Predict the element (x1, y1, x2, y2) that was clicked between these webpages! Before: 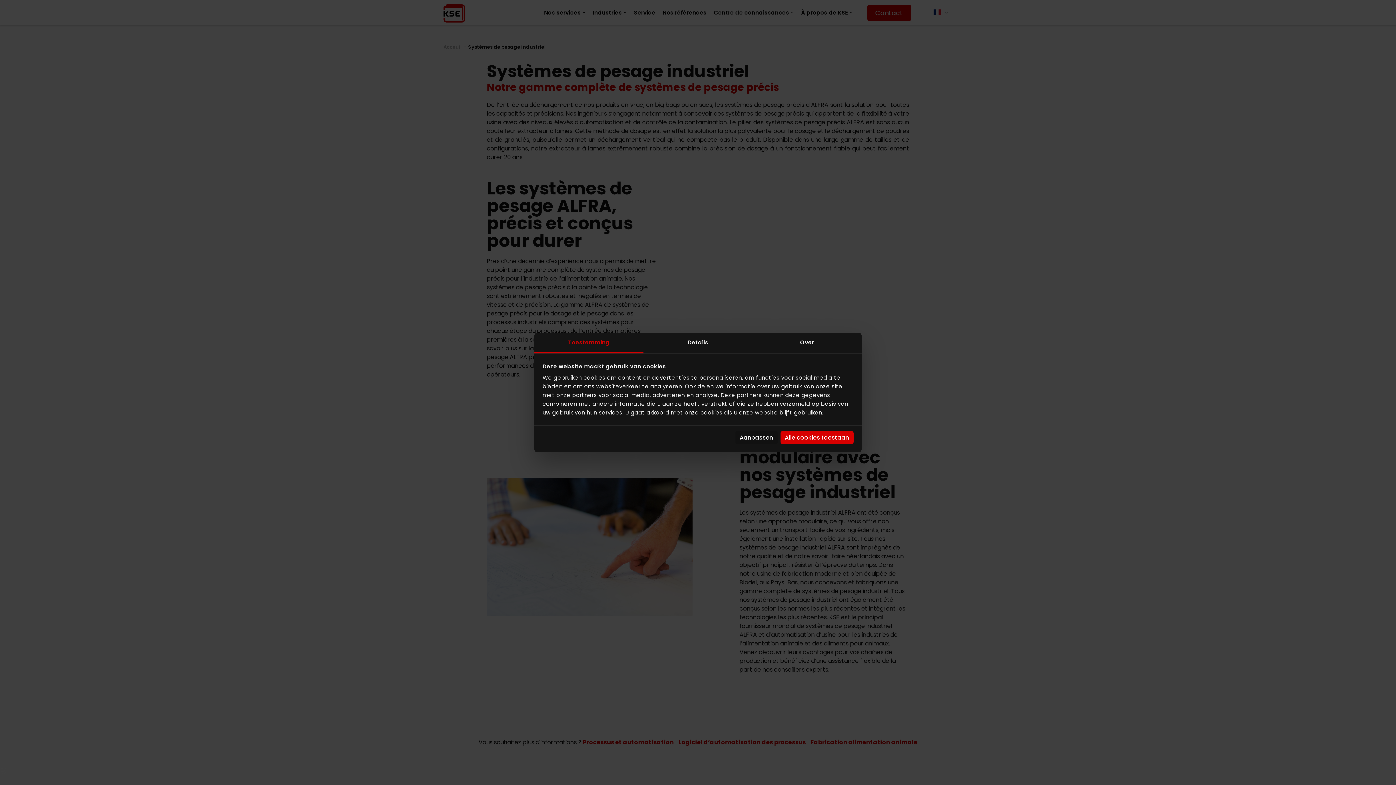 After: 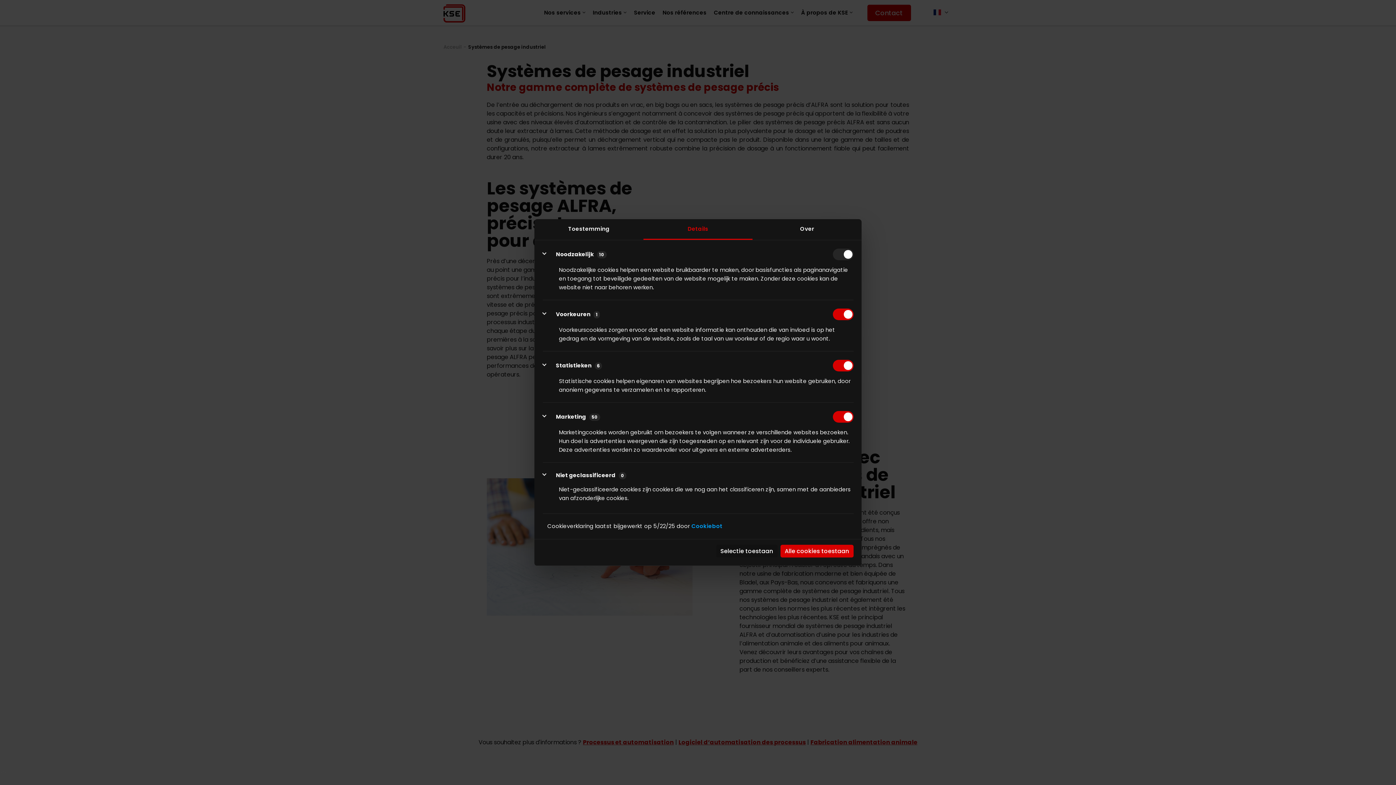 Action: label: Details bbox: (643, 332, 752, 353)